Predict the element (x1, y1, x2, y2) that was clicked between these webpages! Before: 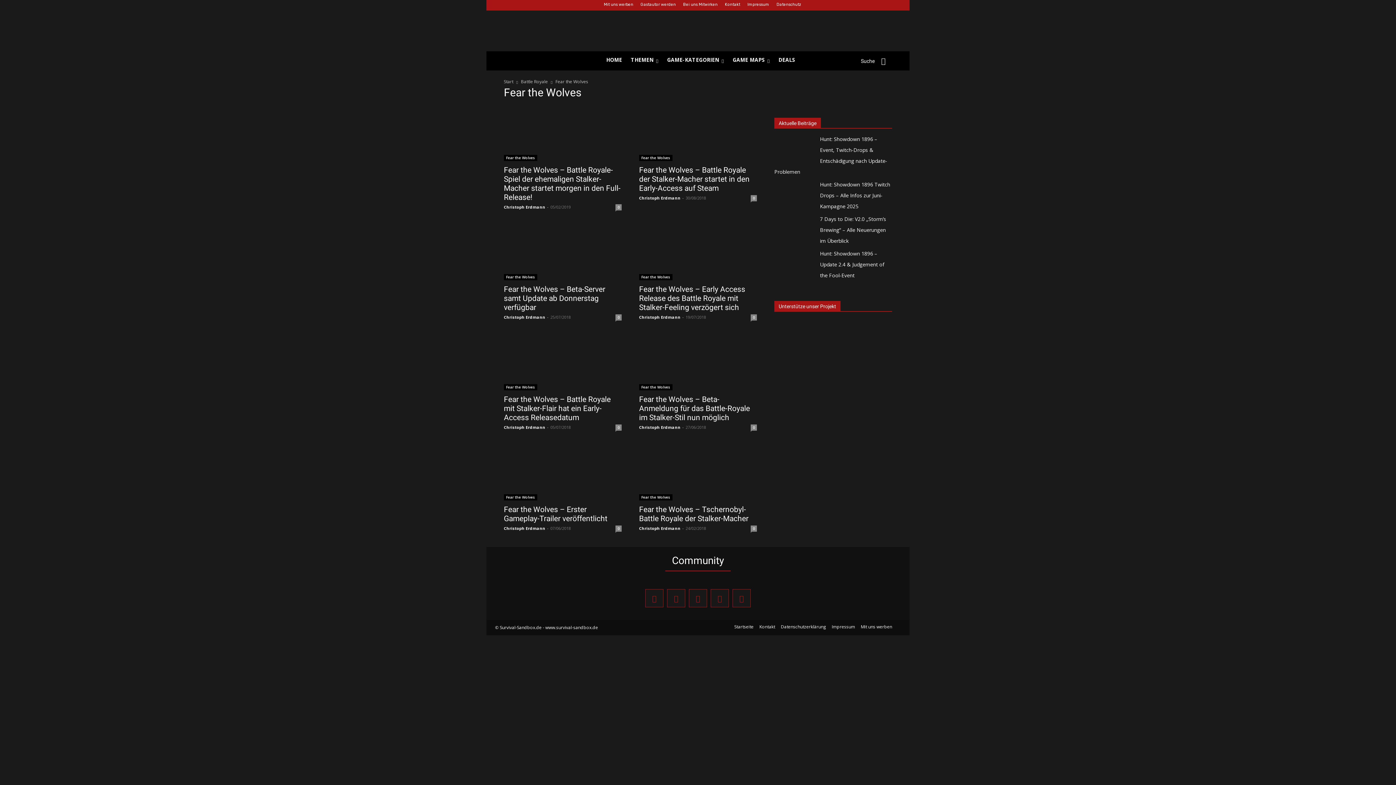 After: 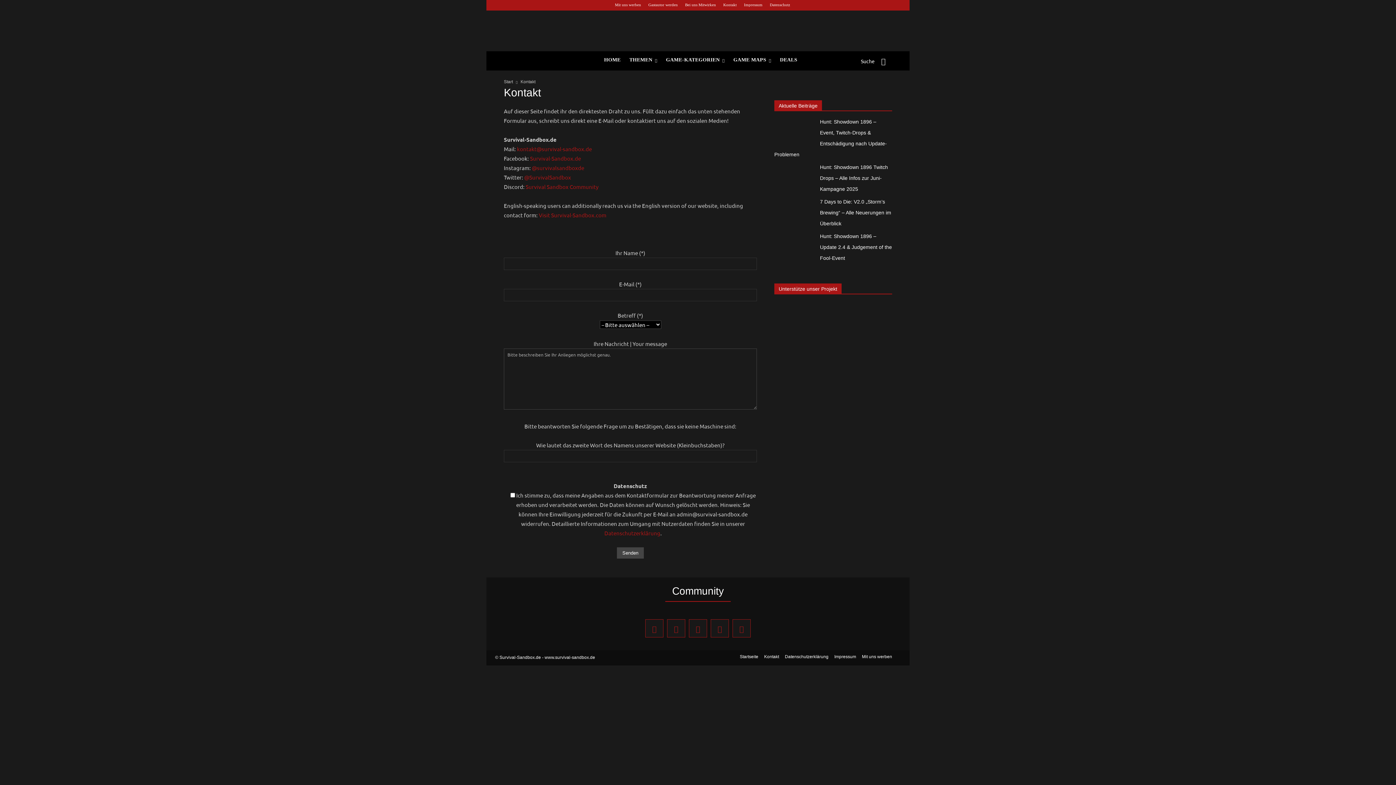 Action: bbox: (759, 623, 775, 630) label: Kontakt